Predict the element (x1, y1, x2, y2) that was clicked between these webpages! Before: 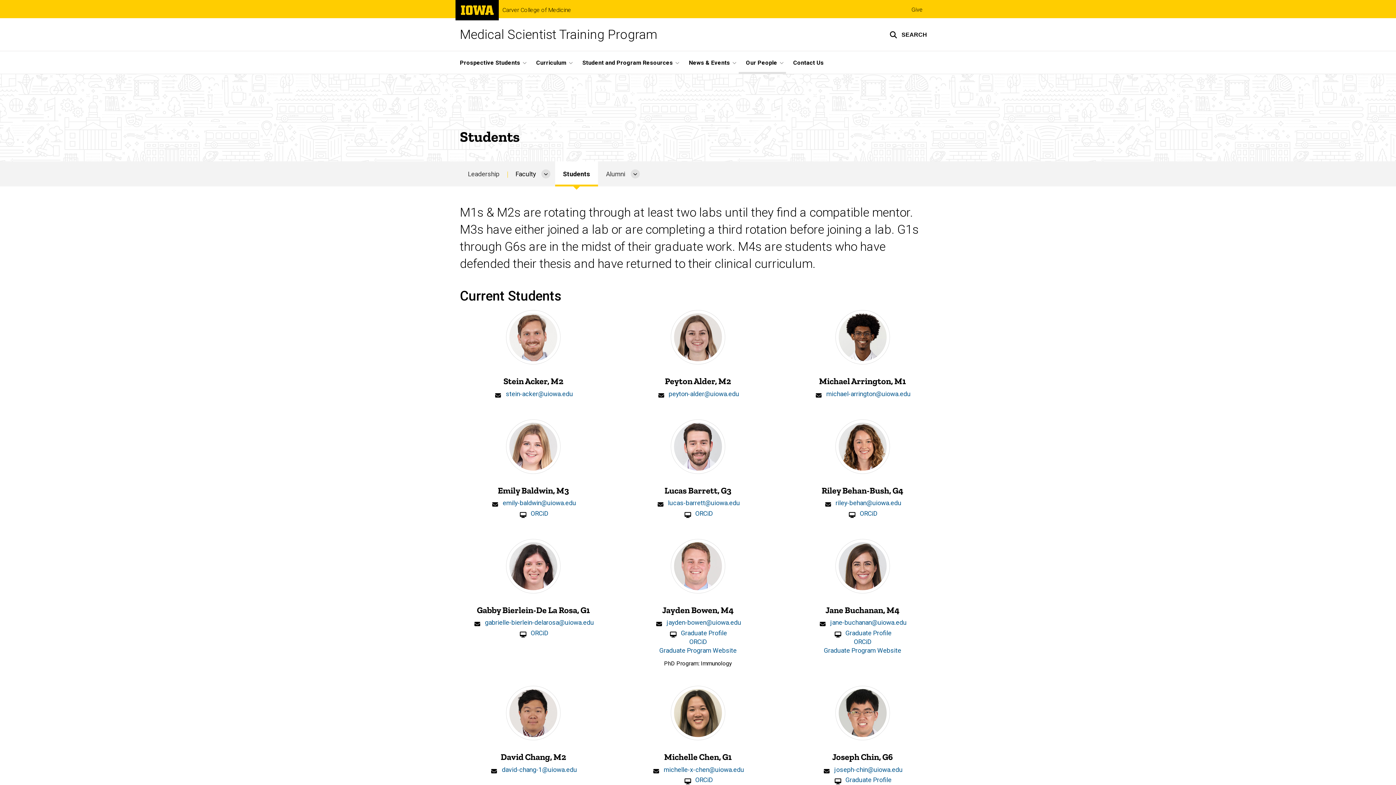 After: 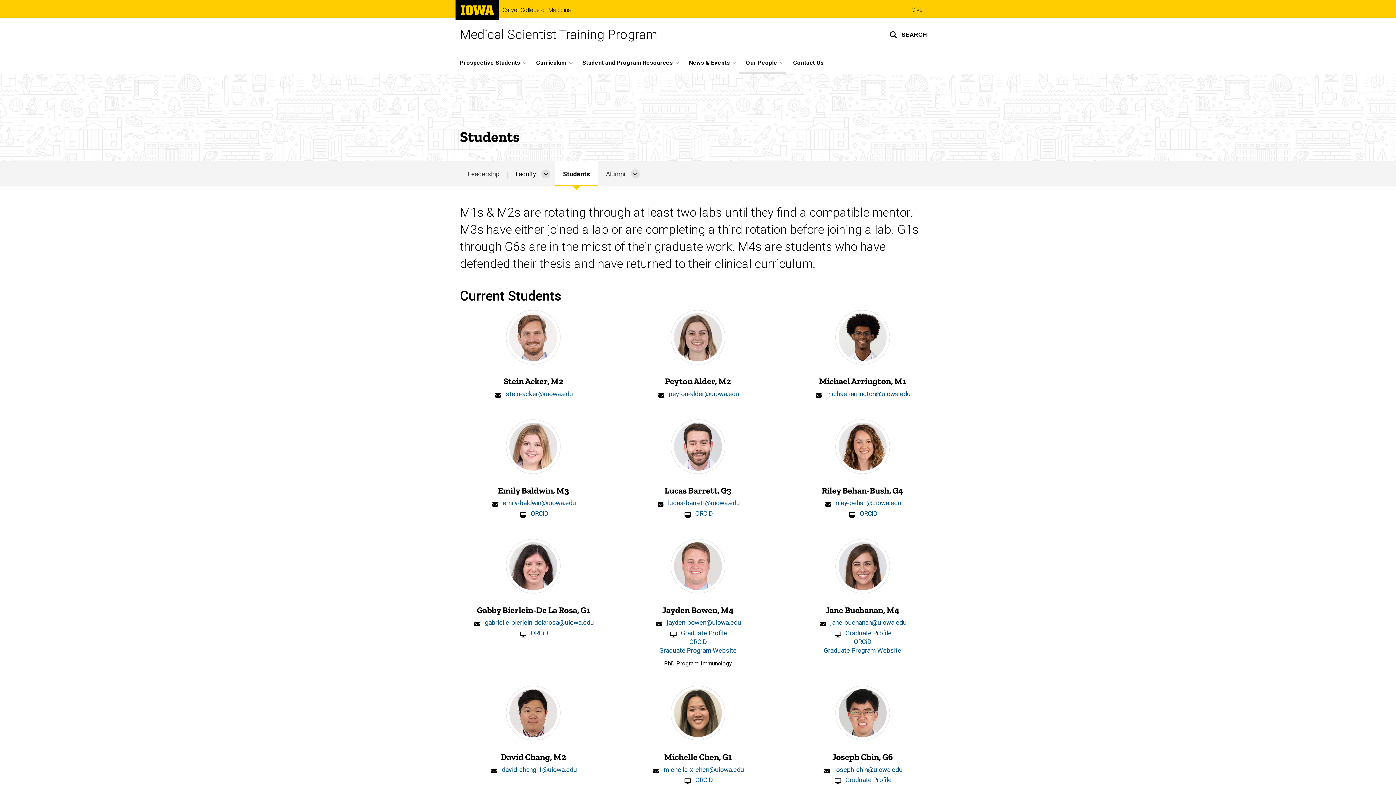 Action: label: lucas-barrett@uiowa.edu bbox: (668, 499, 740, 506)